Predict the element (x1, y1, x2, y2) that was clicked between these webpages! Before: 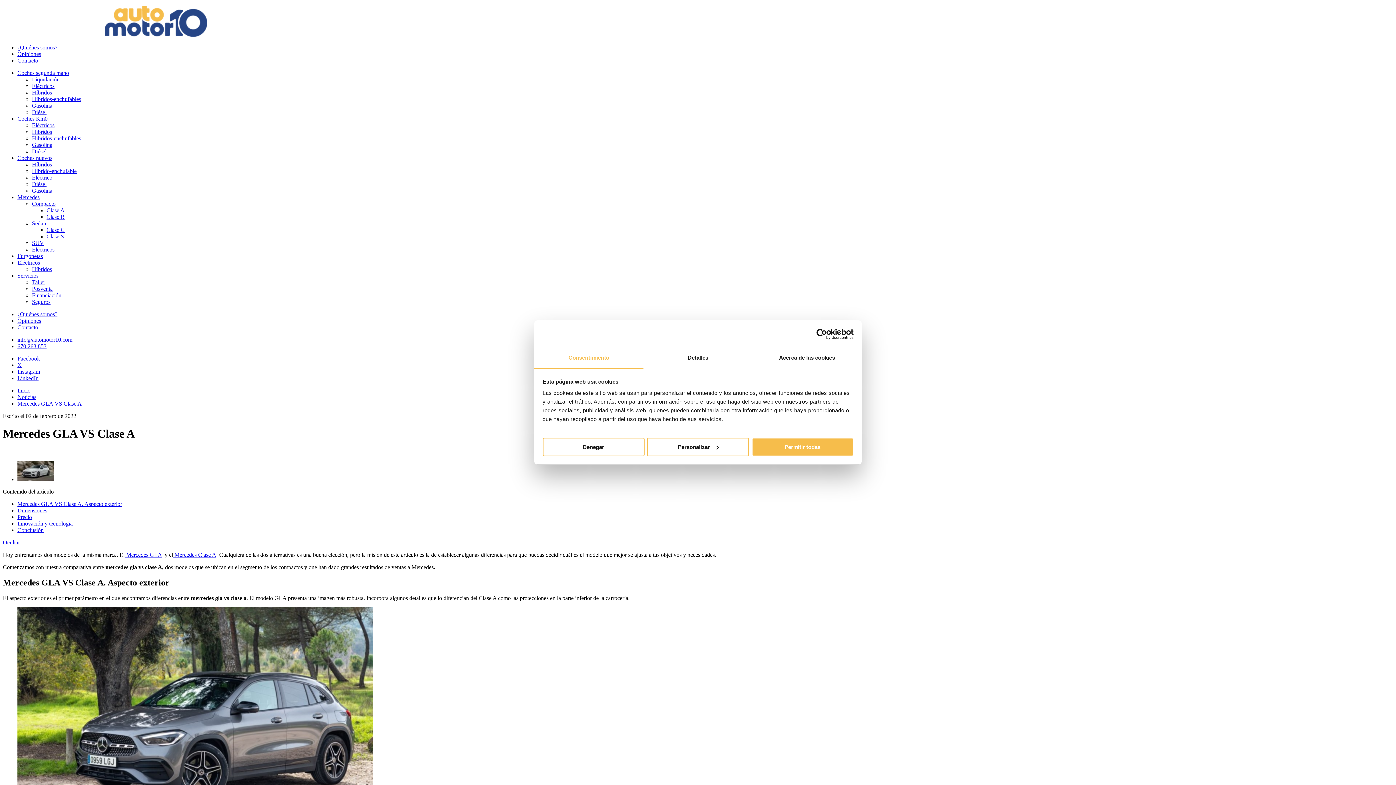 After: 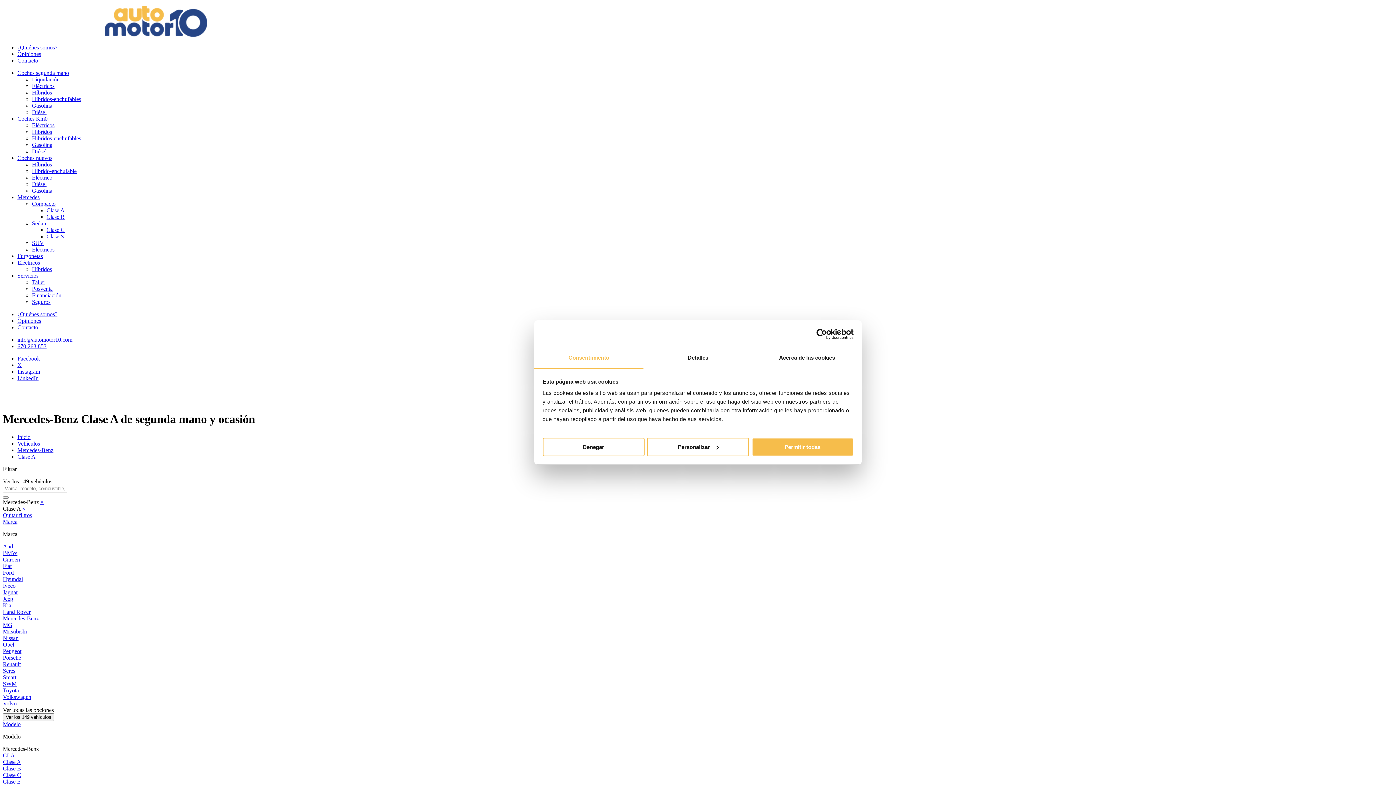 Action: bbox: (46, 207, 64, 213) label: Clase A